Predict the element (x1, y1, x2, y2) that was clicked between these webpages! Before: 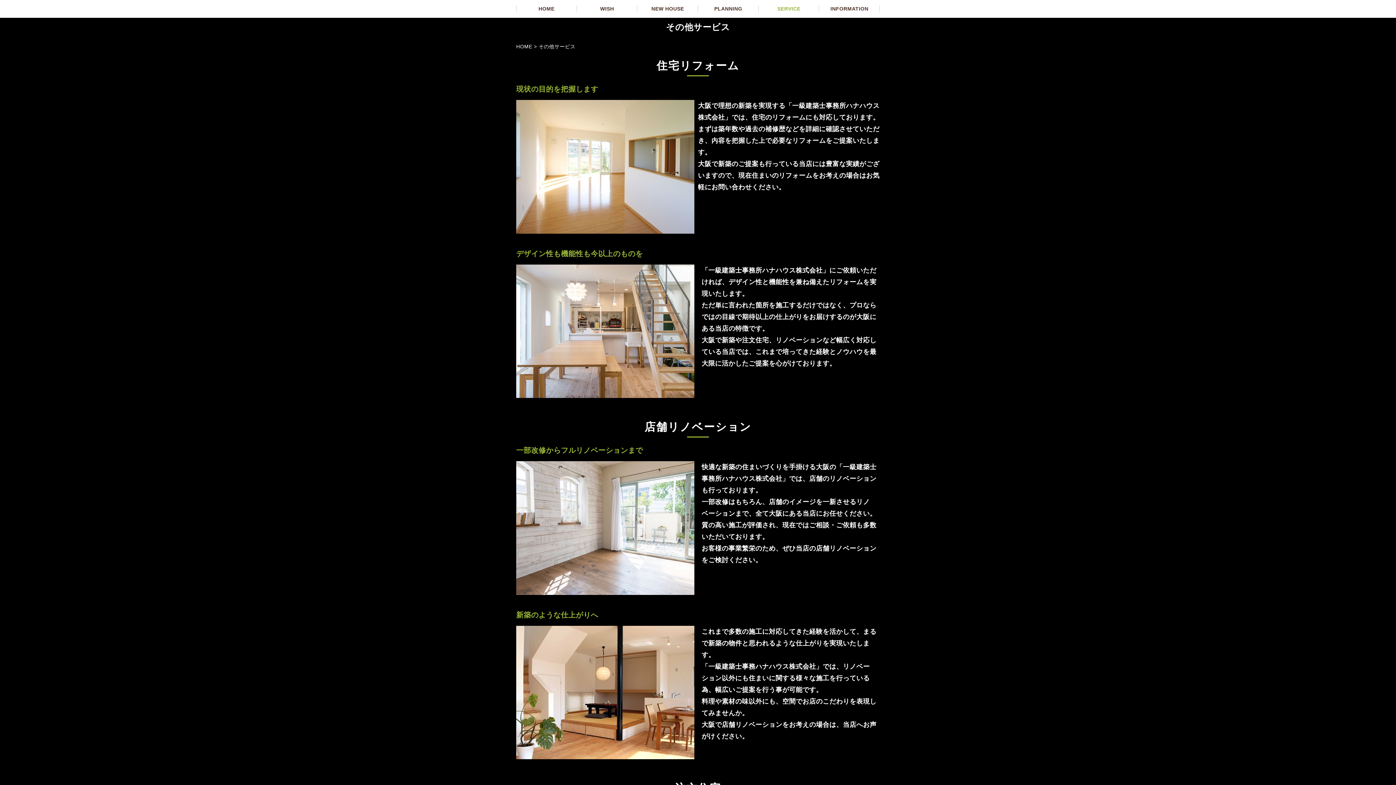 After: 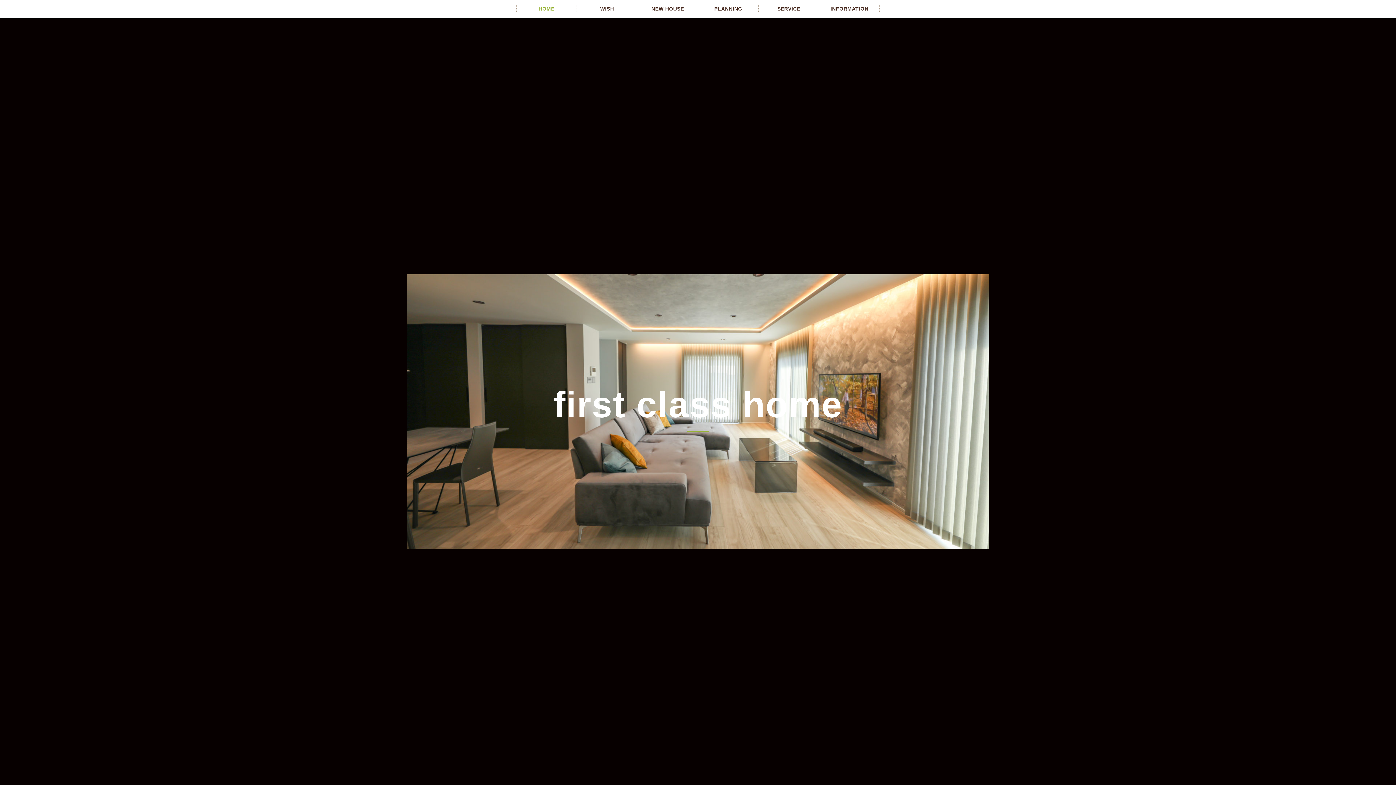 Action: label: HOME bbox: (516, 43, 532, 49)